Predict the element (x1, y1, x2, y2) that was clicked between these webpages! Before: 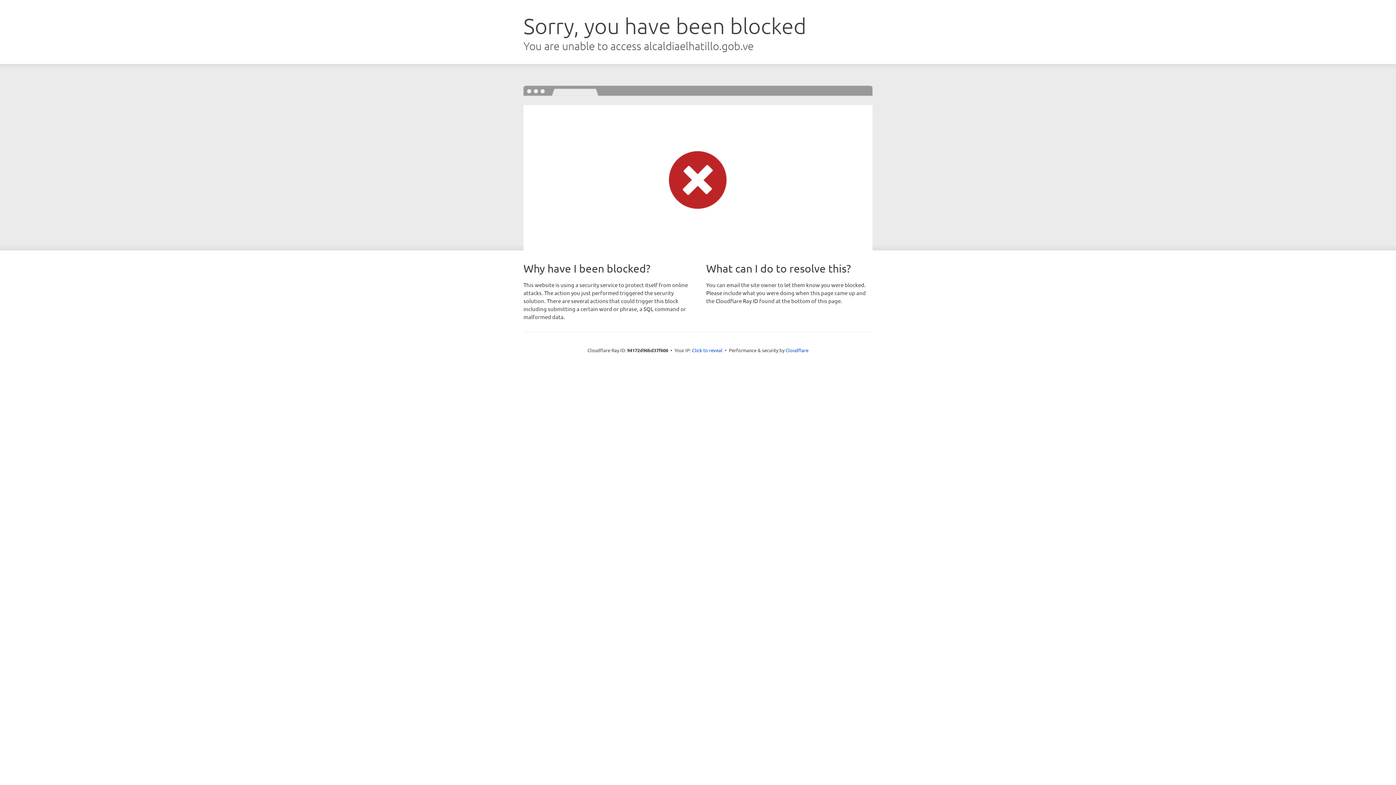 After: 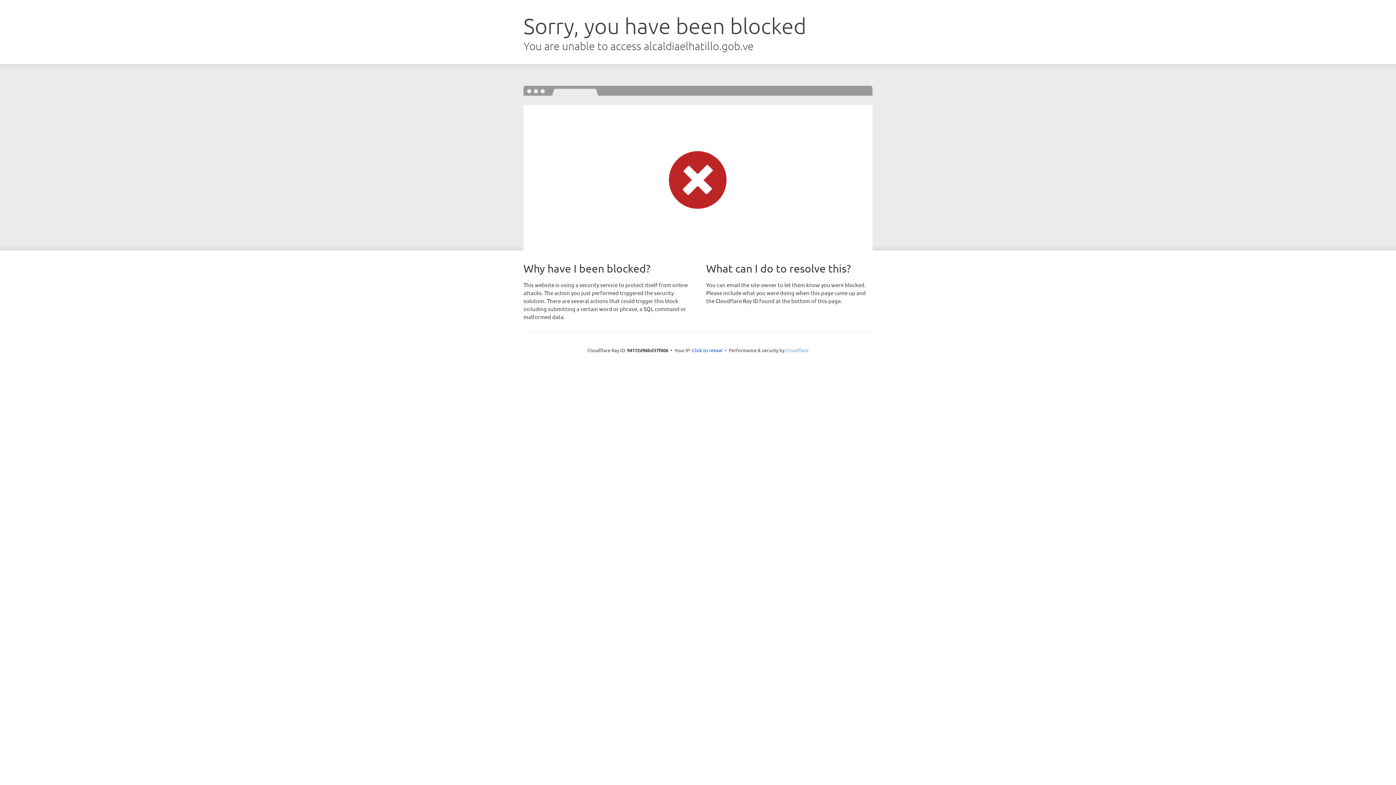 Action: label: Cloudflare bbox: (785, 347, 808, 353)